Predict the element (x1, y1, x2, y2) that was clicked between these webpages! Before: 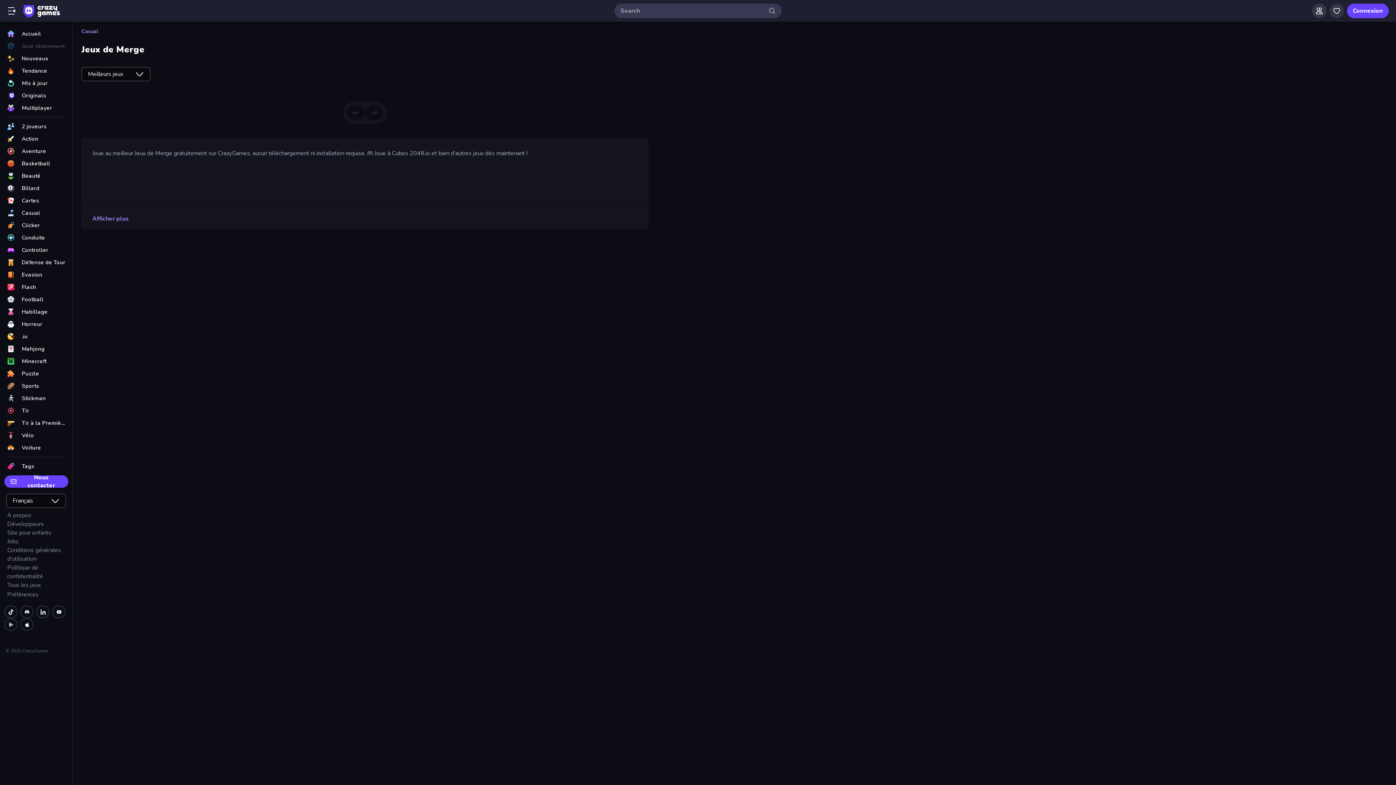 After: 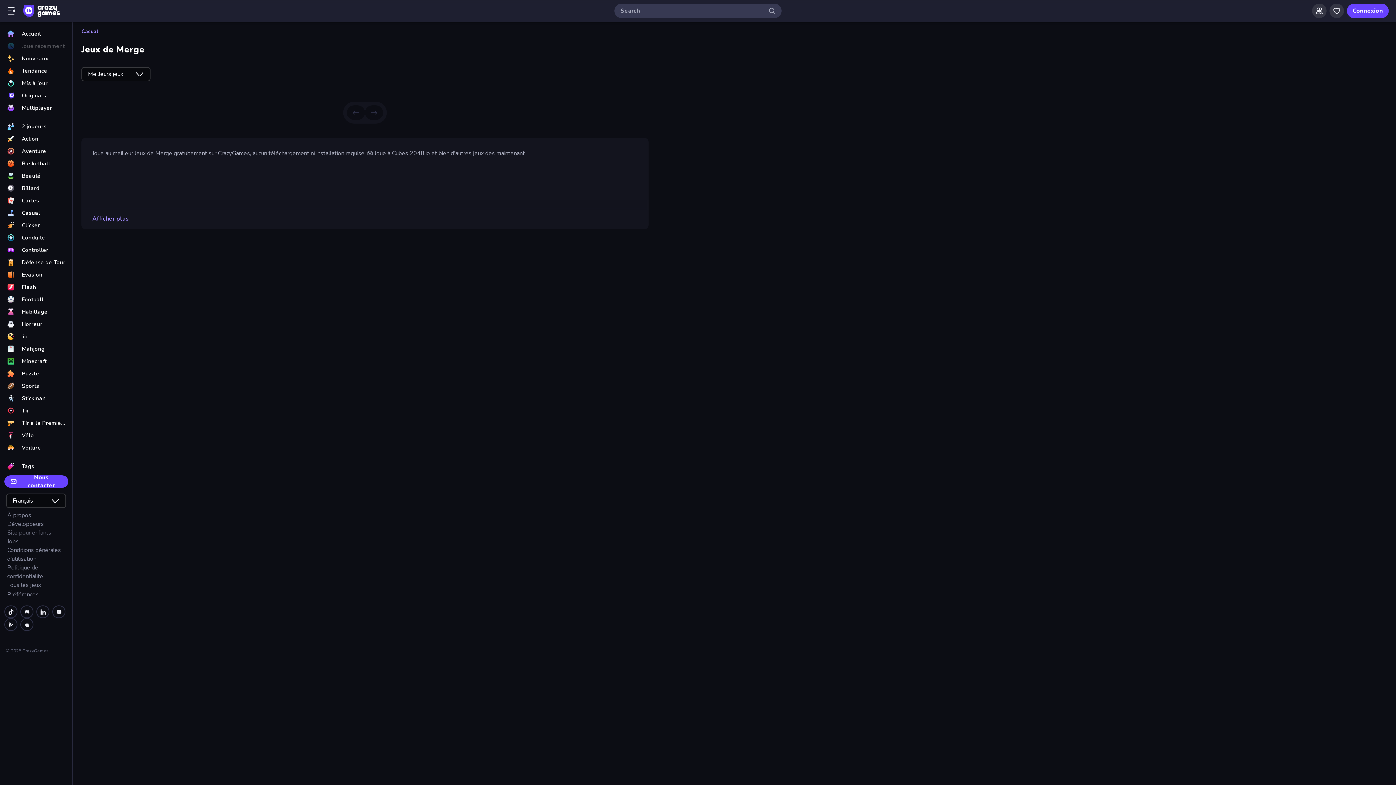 Action: label: Site pour enfants bbox: (7, 528, 72, 537)